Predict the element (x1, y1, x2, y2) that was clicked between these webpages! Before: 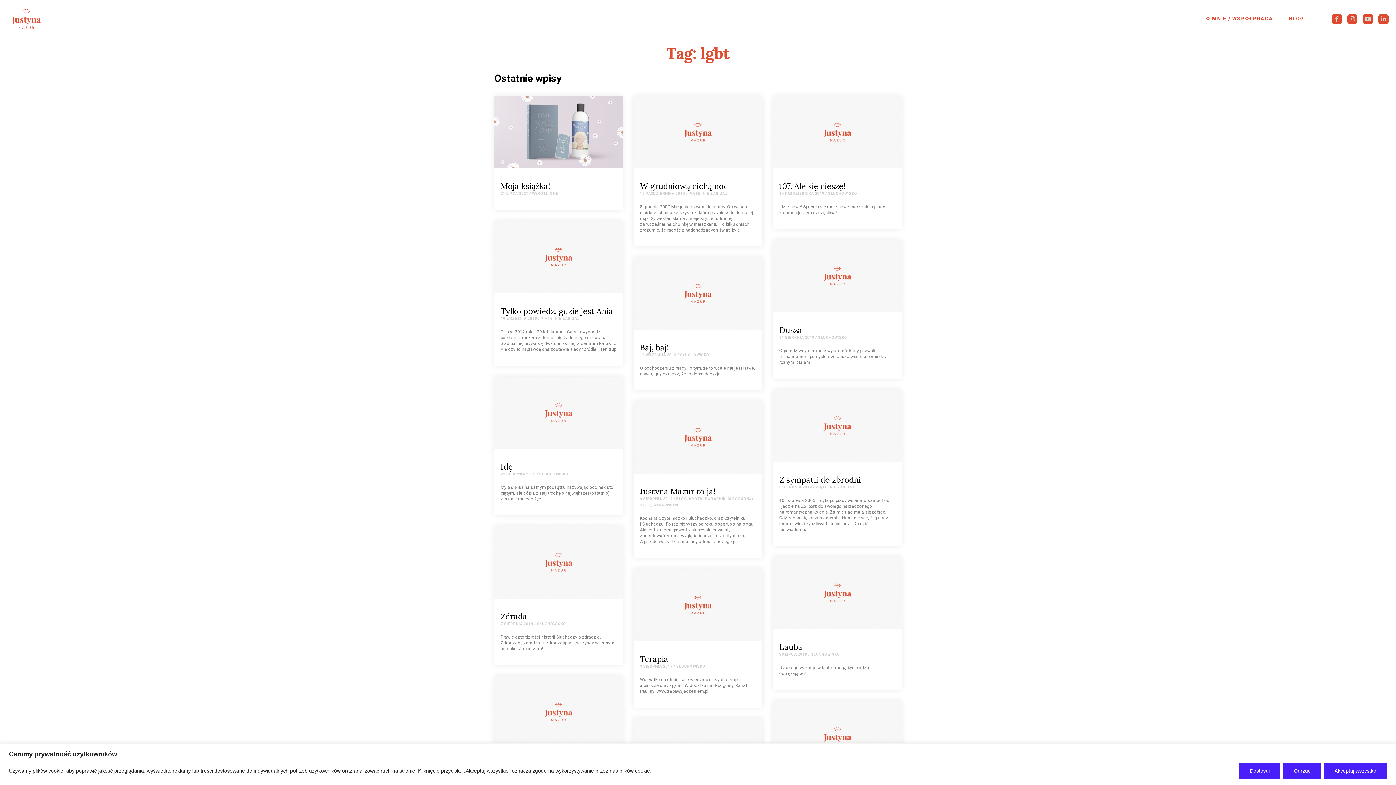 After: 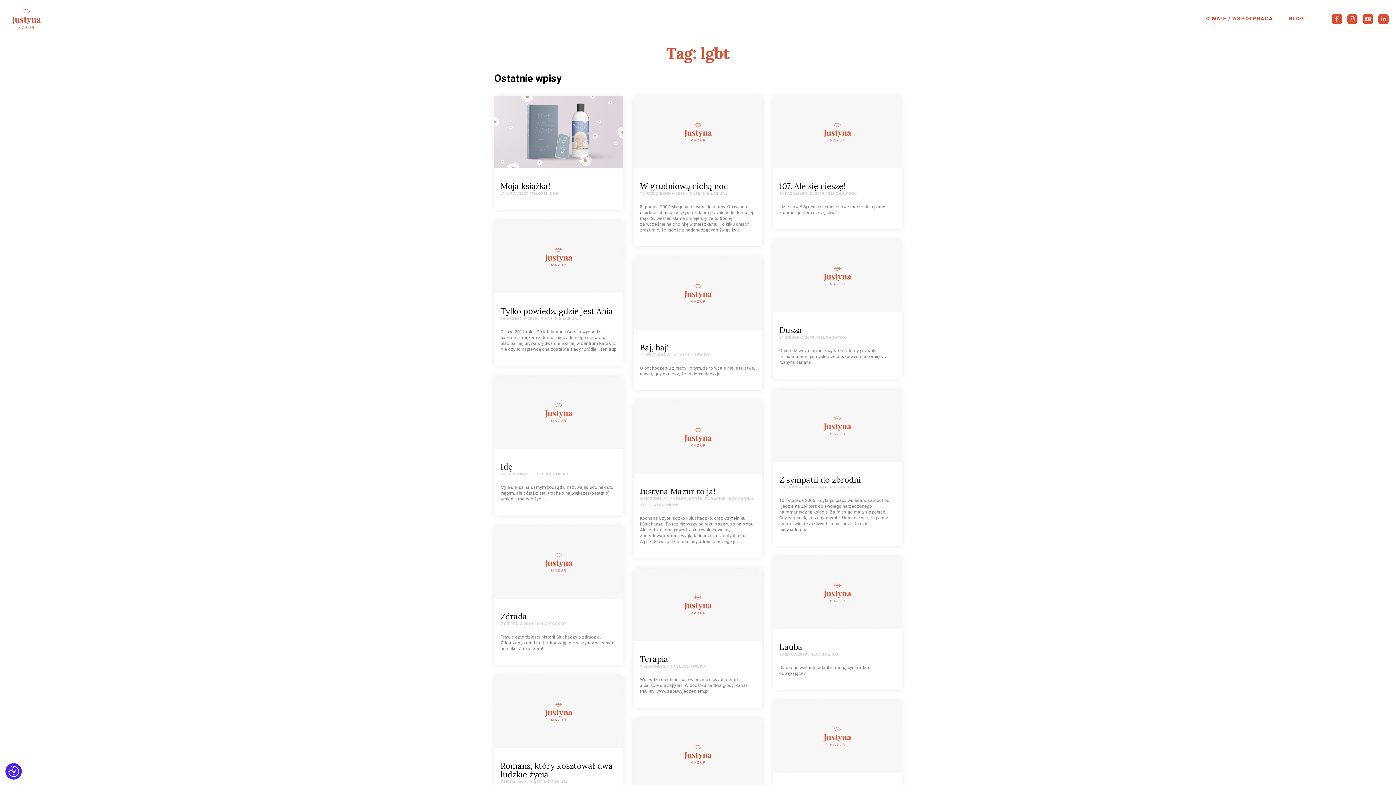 Action: label: Akceptuj wszystko bbox: (1324, 763, 1387, 779)